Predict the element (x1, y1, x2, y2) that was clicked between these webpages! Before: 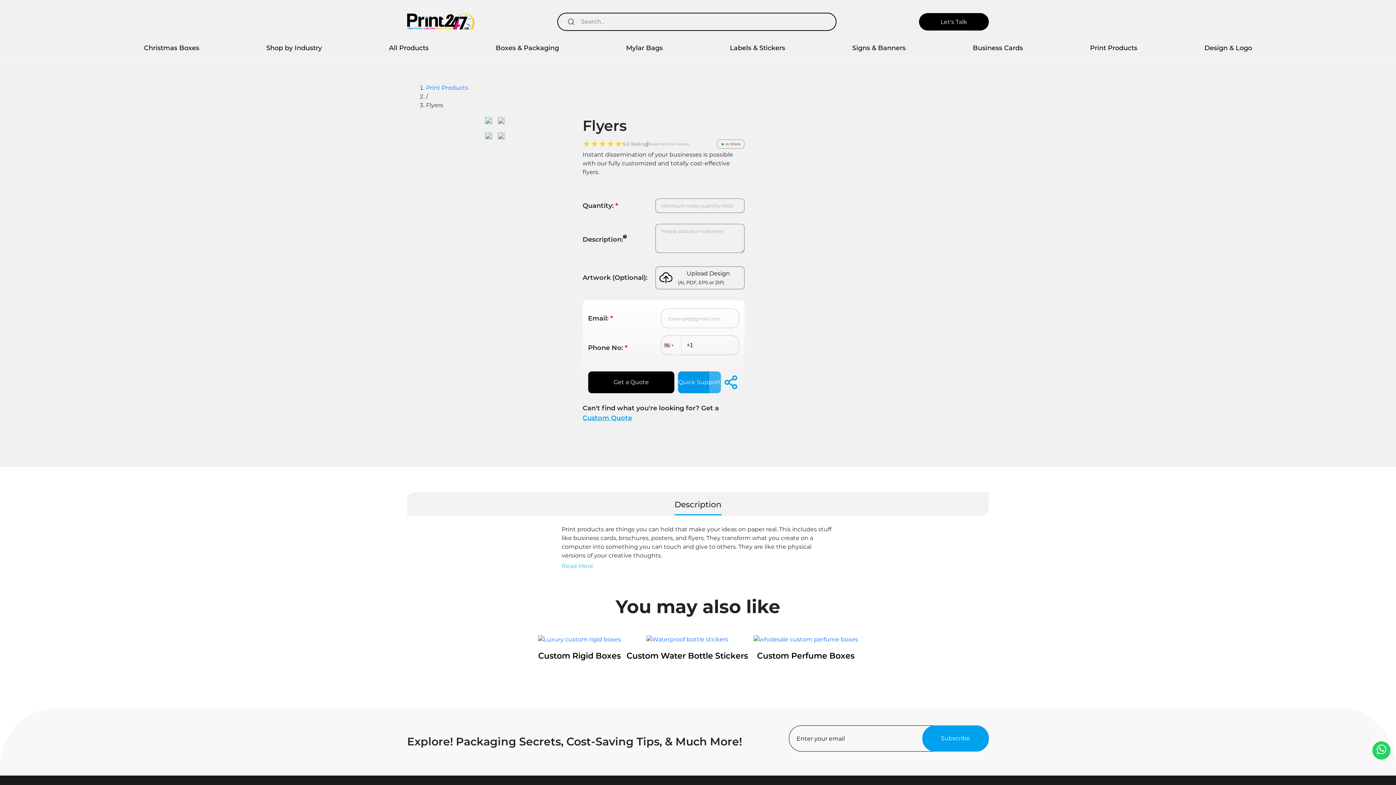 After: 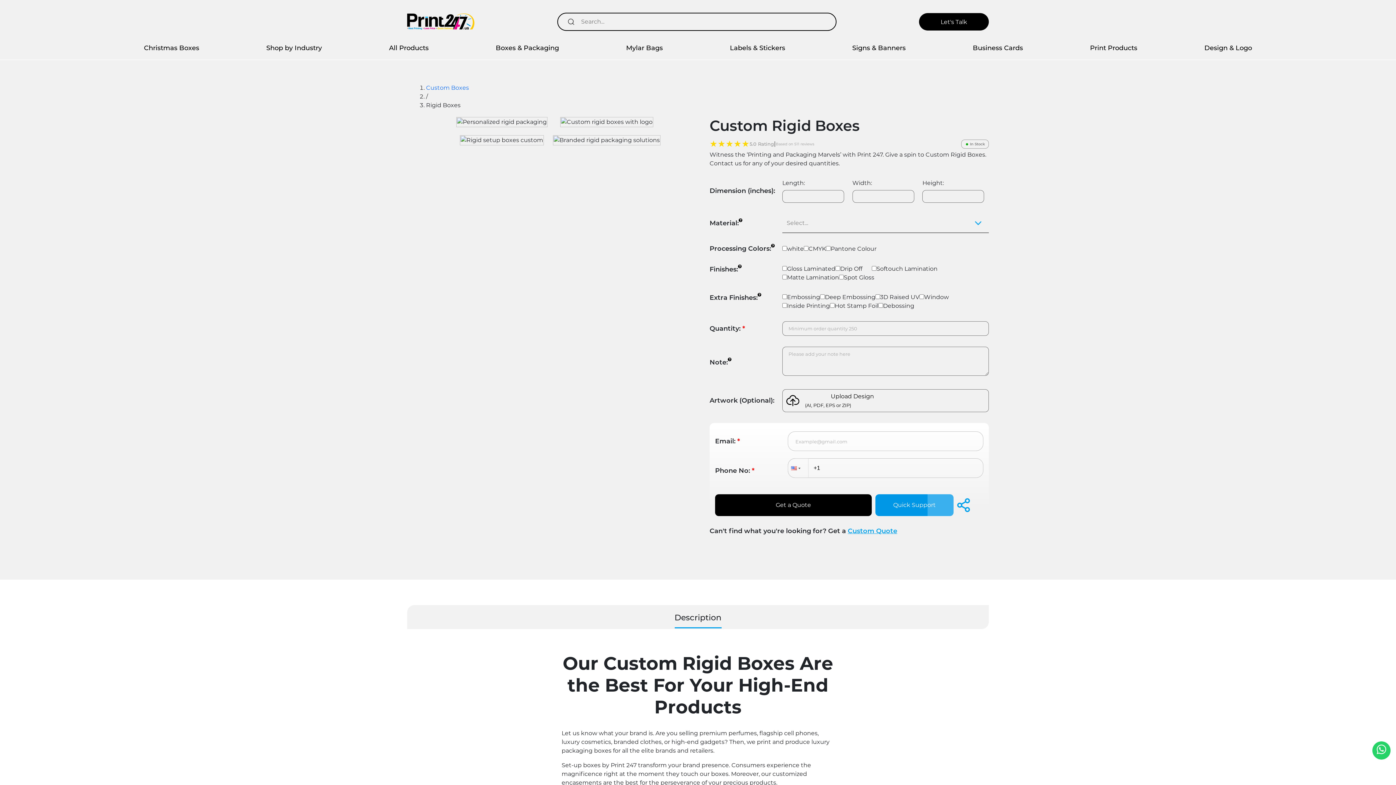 Action: bbox: (424, 621, 603, 851) label: Custom Rigid Boxes